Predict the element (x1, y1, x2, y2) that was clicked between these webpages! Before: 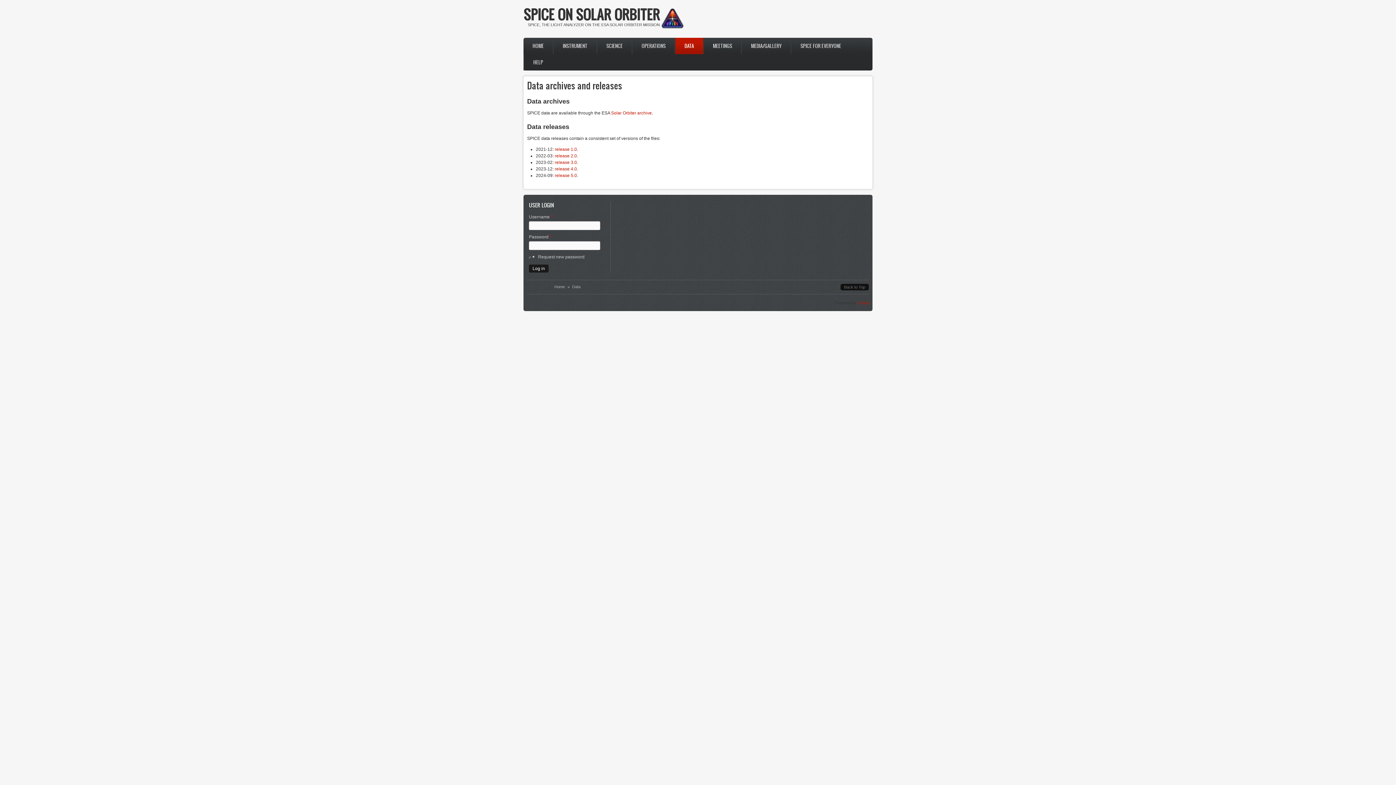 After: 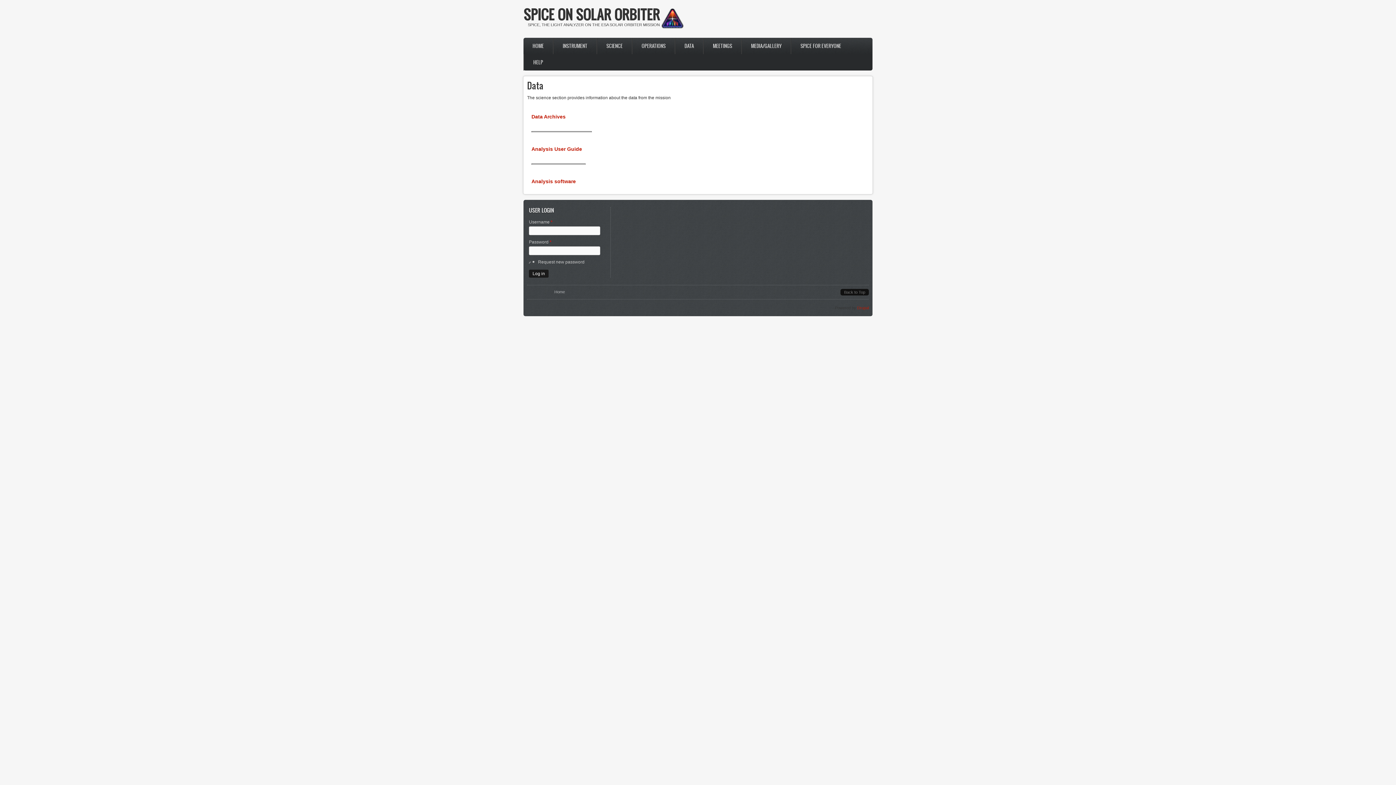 Action: bbox: (572, 284, 580, 289) label: Data